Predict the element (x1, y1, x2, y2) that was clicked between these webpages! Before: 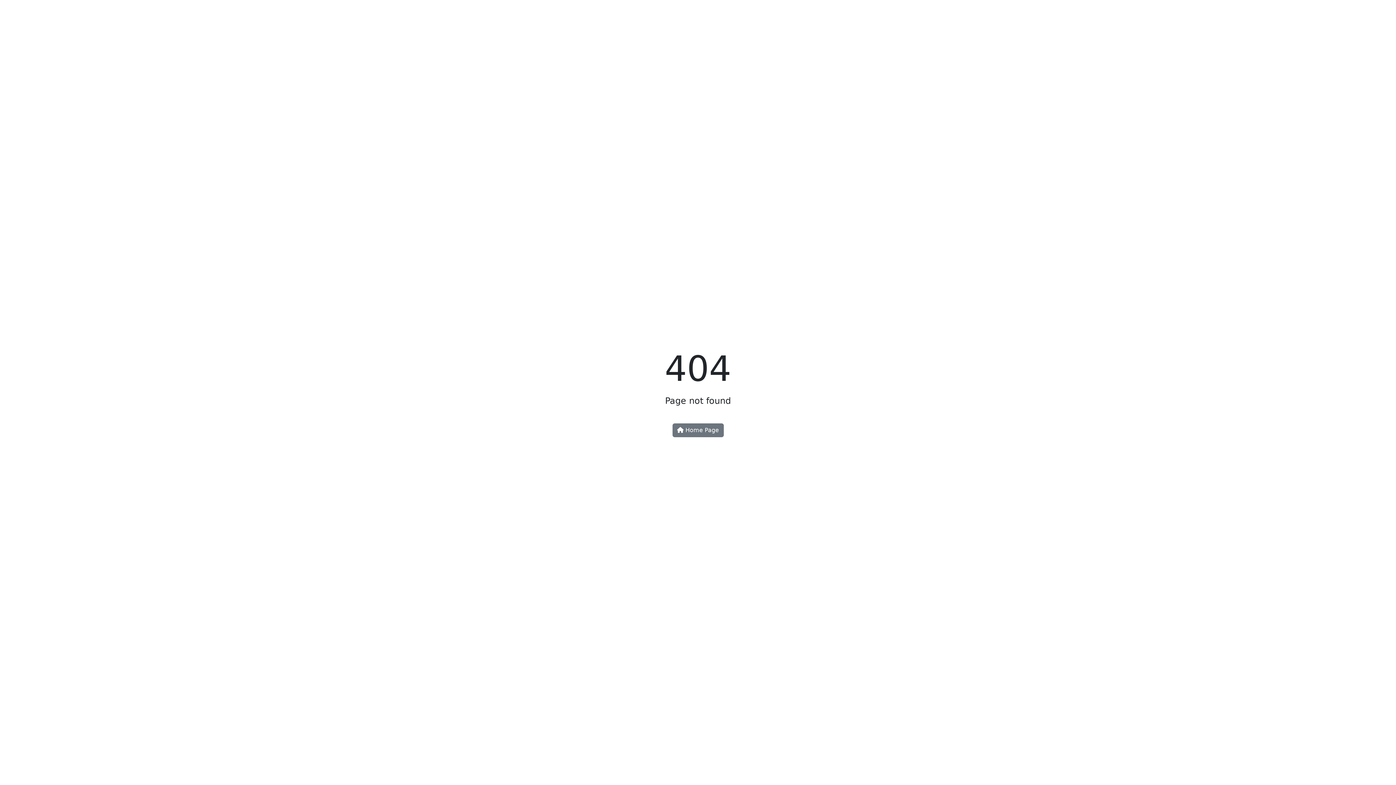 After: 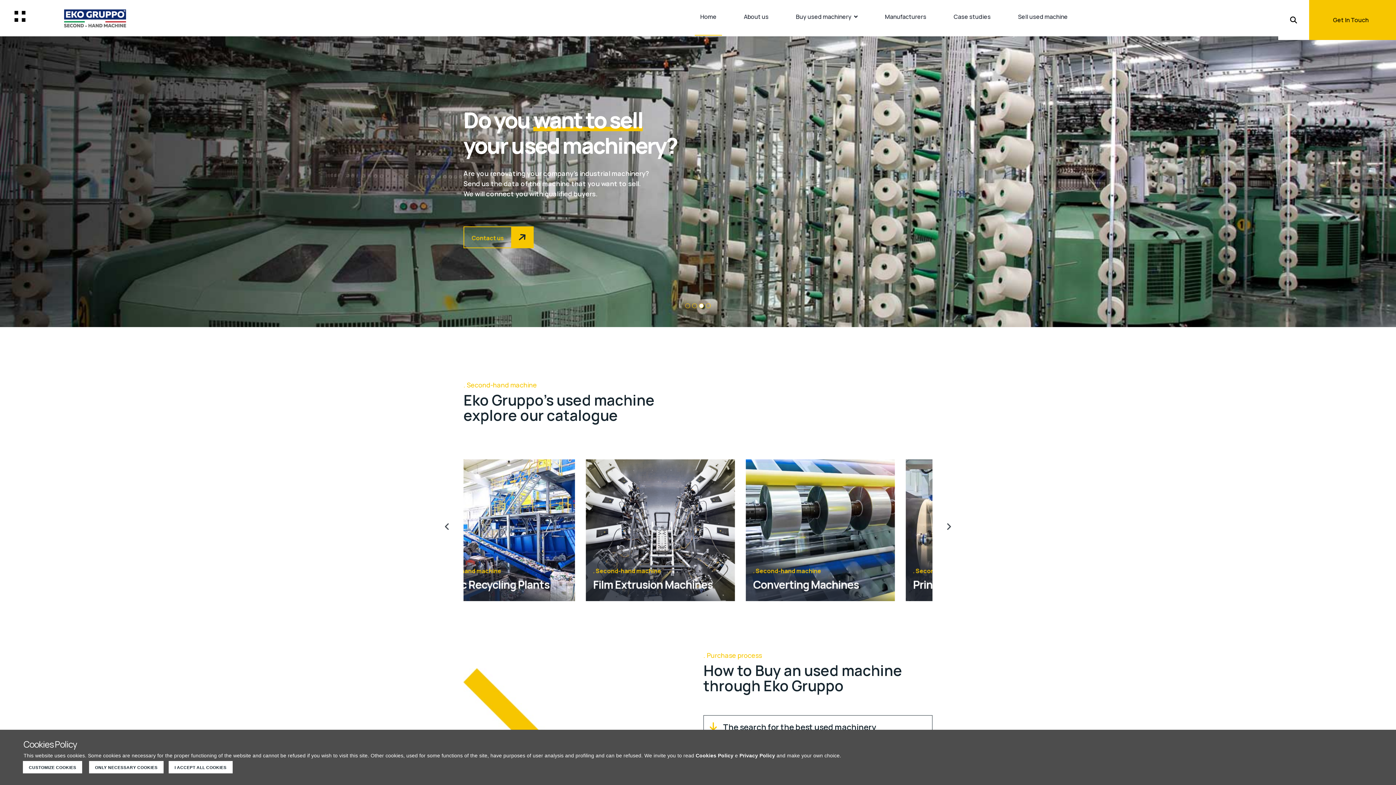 Action: bbox: (672, 423, 723, 437) label:  Home Page